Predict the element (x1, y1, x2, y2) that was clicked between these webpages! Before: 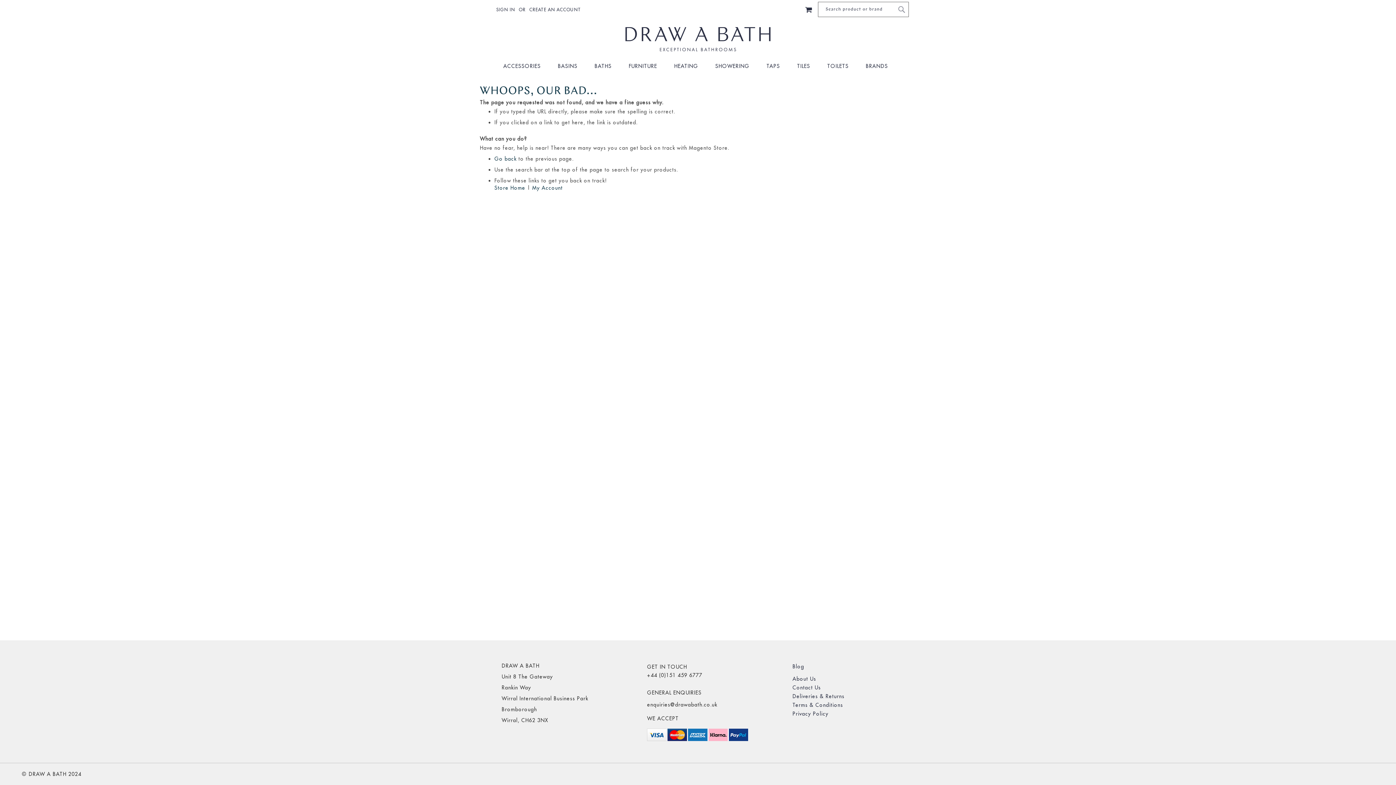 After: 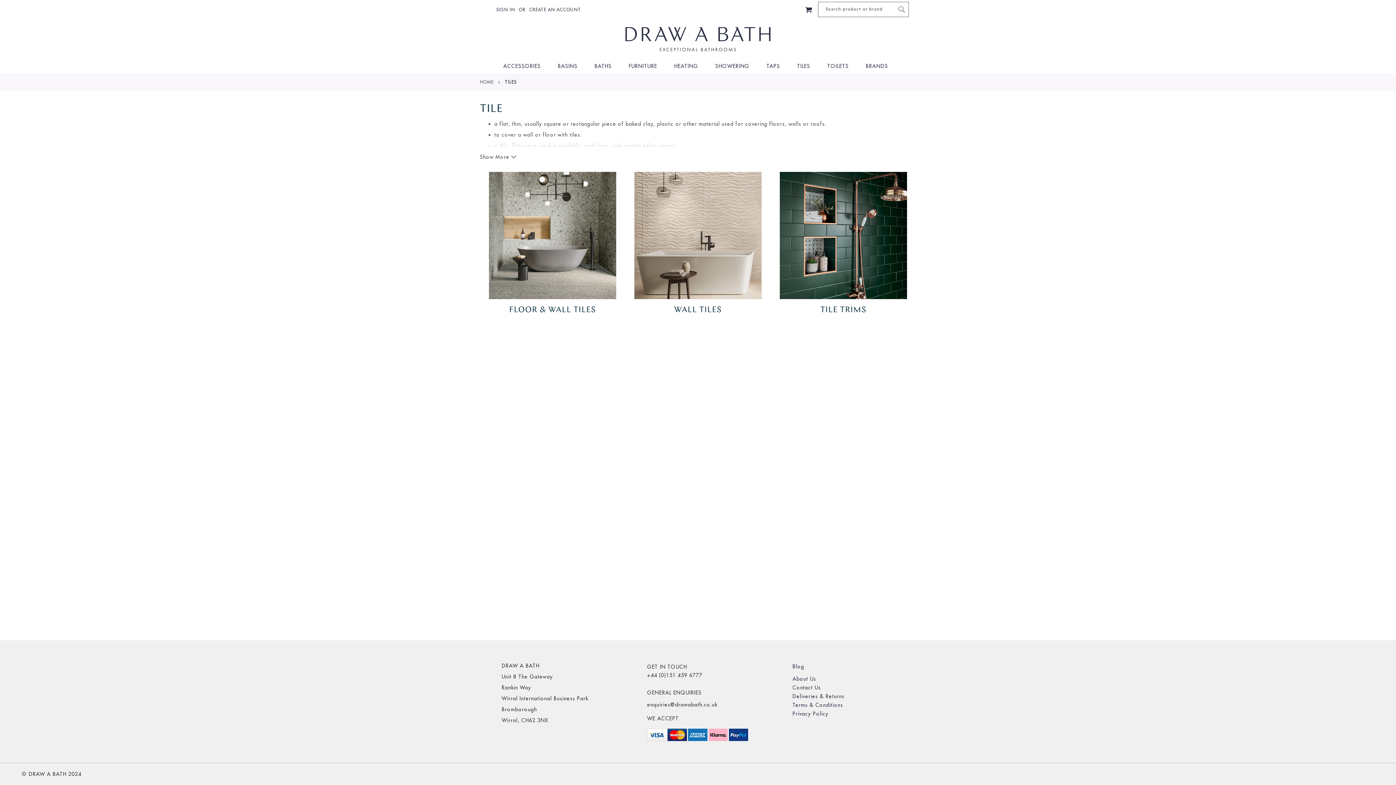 Action: bbox: (787, 59, 817, 73) label: TILES